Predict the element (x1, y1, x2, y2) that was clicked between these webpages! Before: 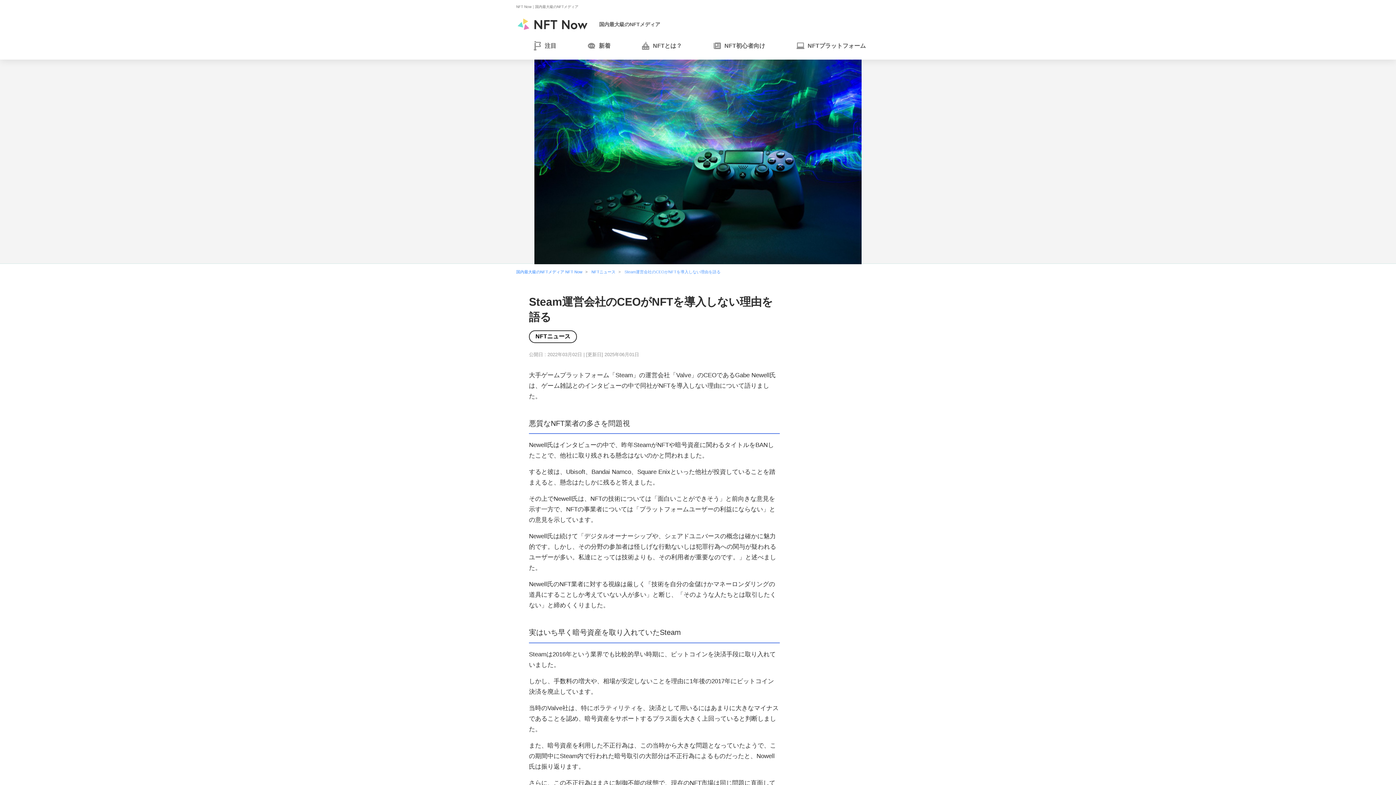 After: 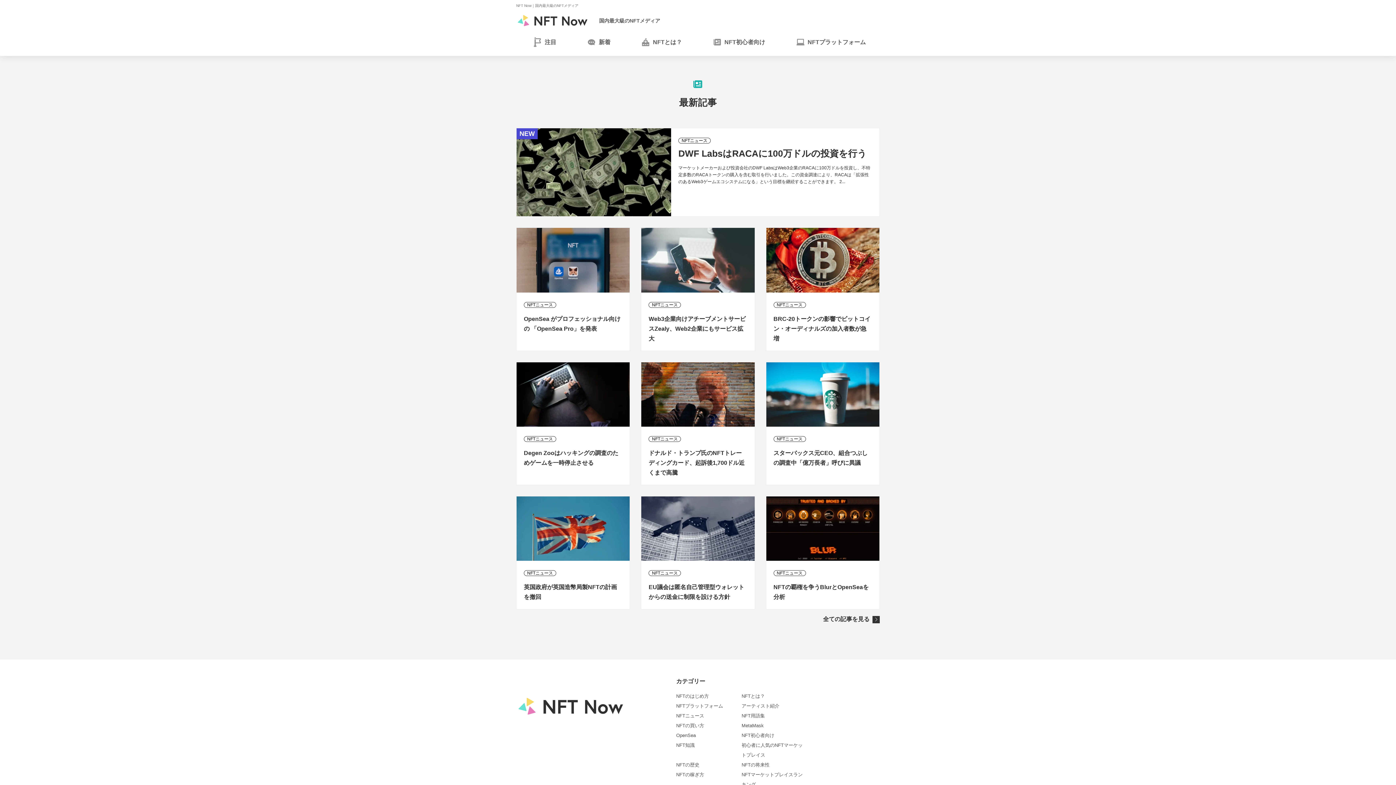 Action: bbox: (516, 21, 599, 27) label:  